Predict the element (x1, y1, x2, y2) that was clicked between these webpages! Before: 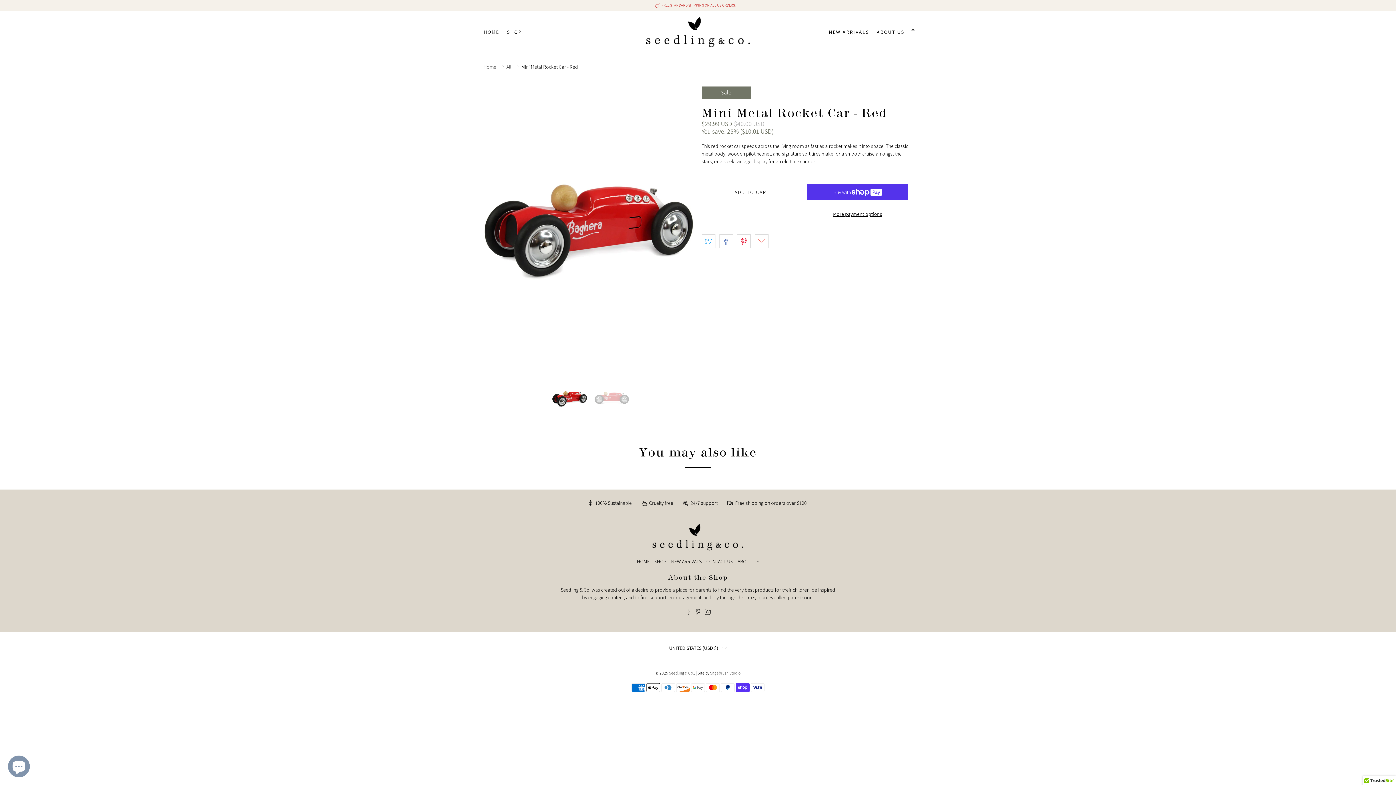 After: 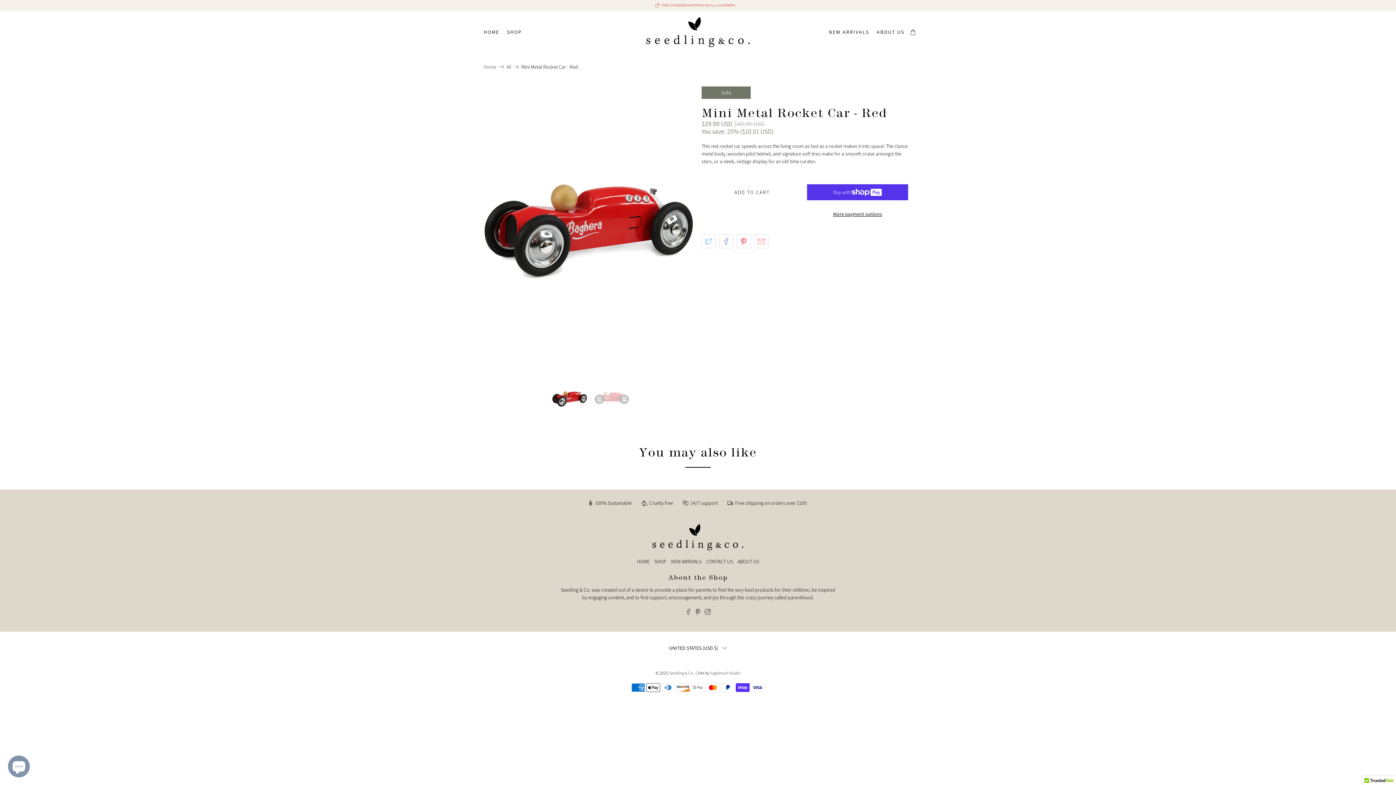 Action: bbox: (695, 610, 701, 616)